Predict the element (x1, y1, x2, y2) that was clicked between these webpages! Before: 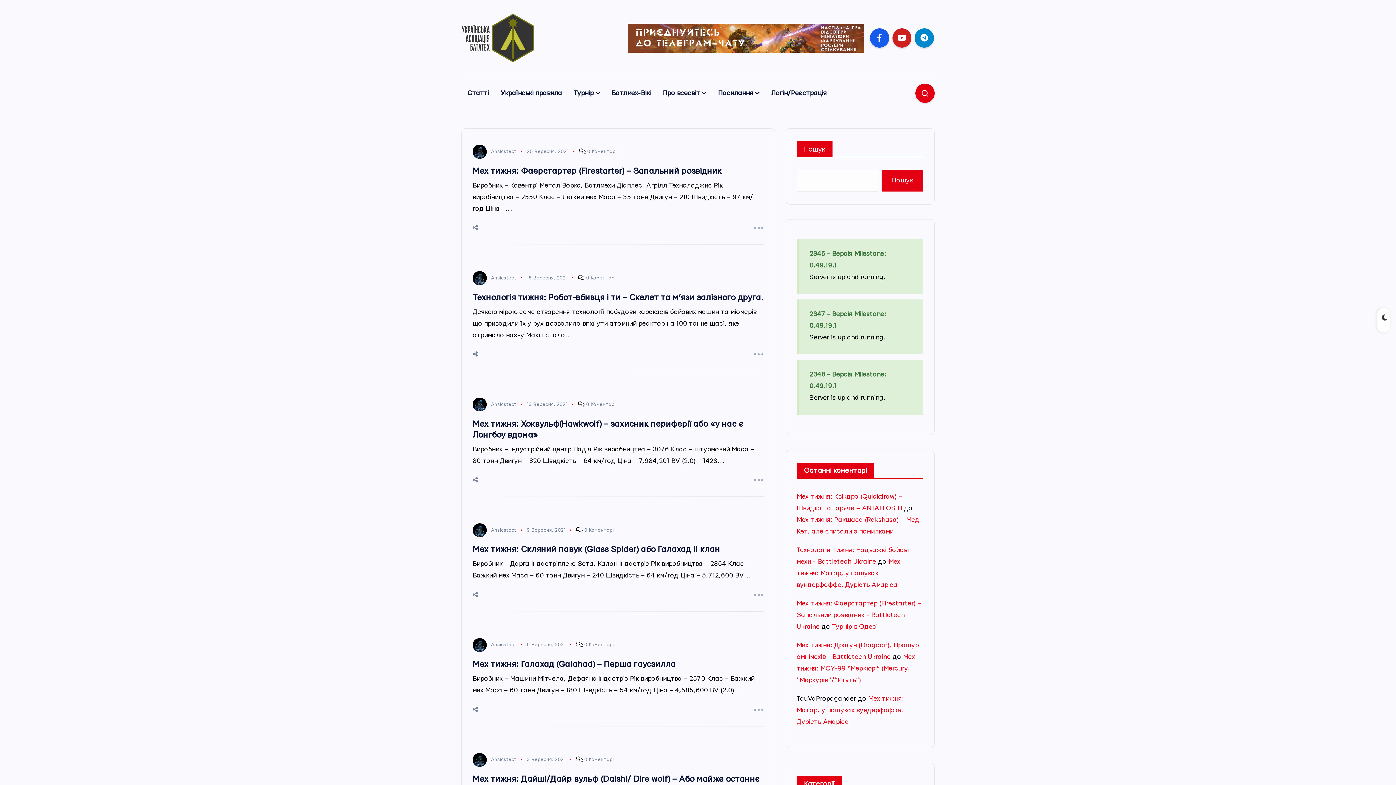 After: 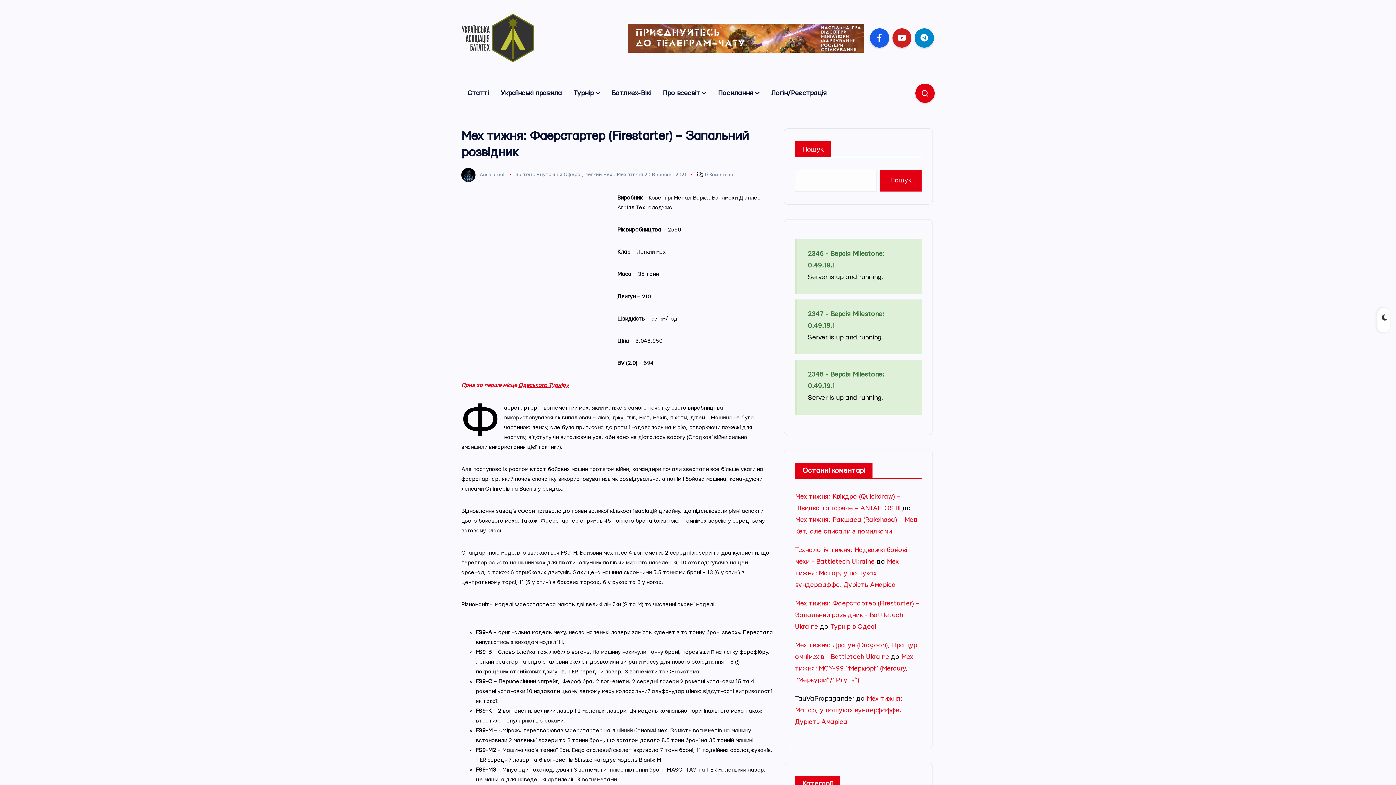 Action: label: Мех тижня: Фаерстартер (Firestarter) – Запальний розвідник - Battletech Ukraine bbox: (796, 600, 921, 630)